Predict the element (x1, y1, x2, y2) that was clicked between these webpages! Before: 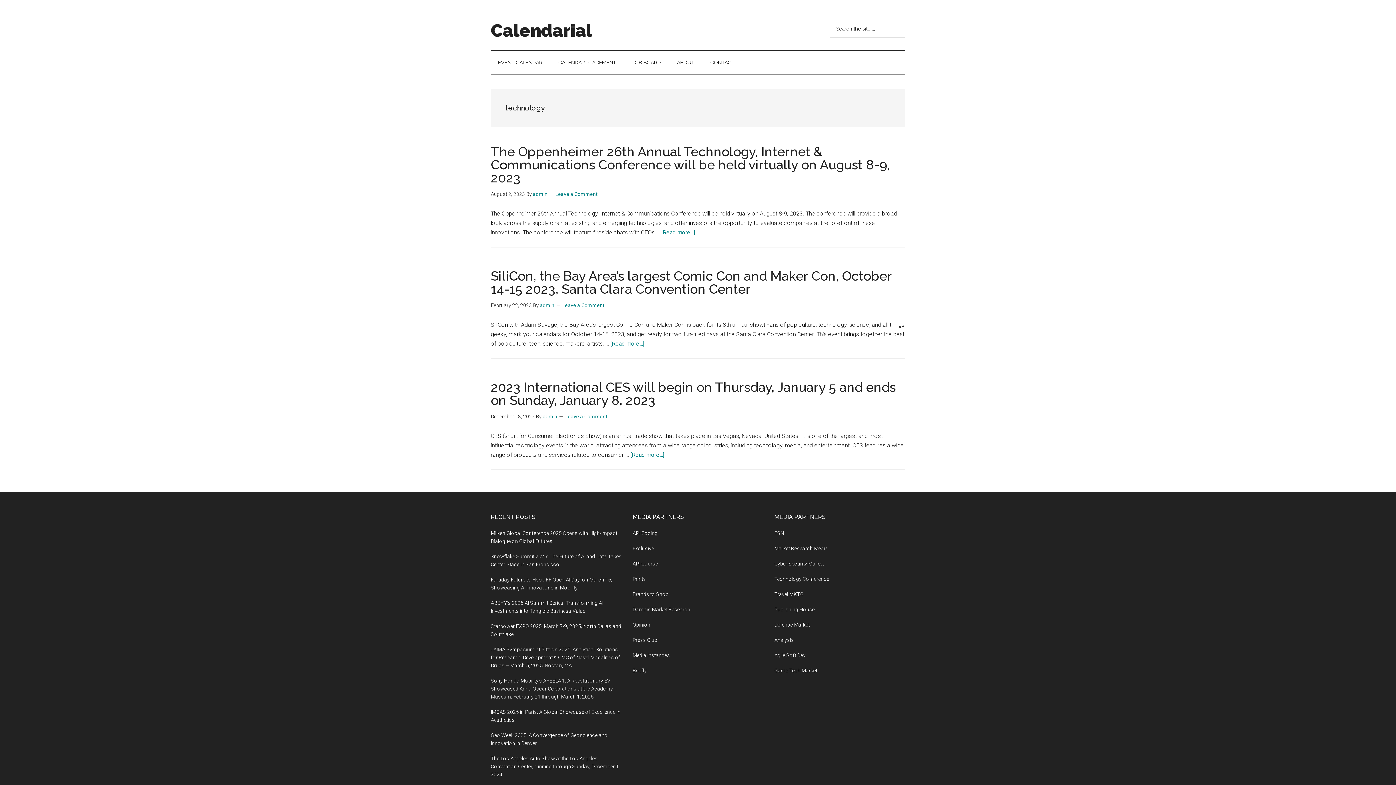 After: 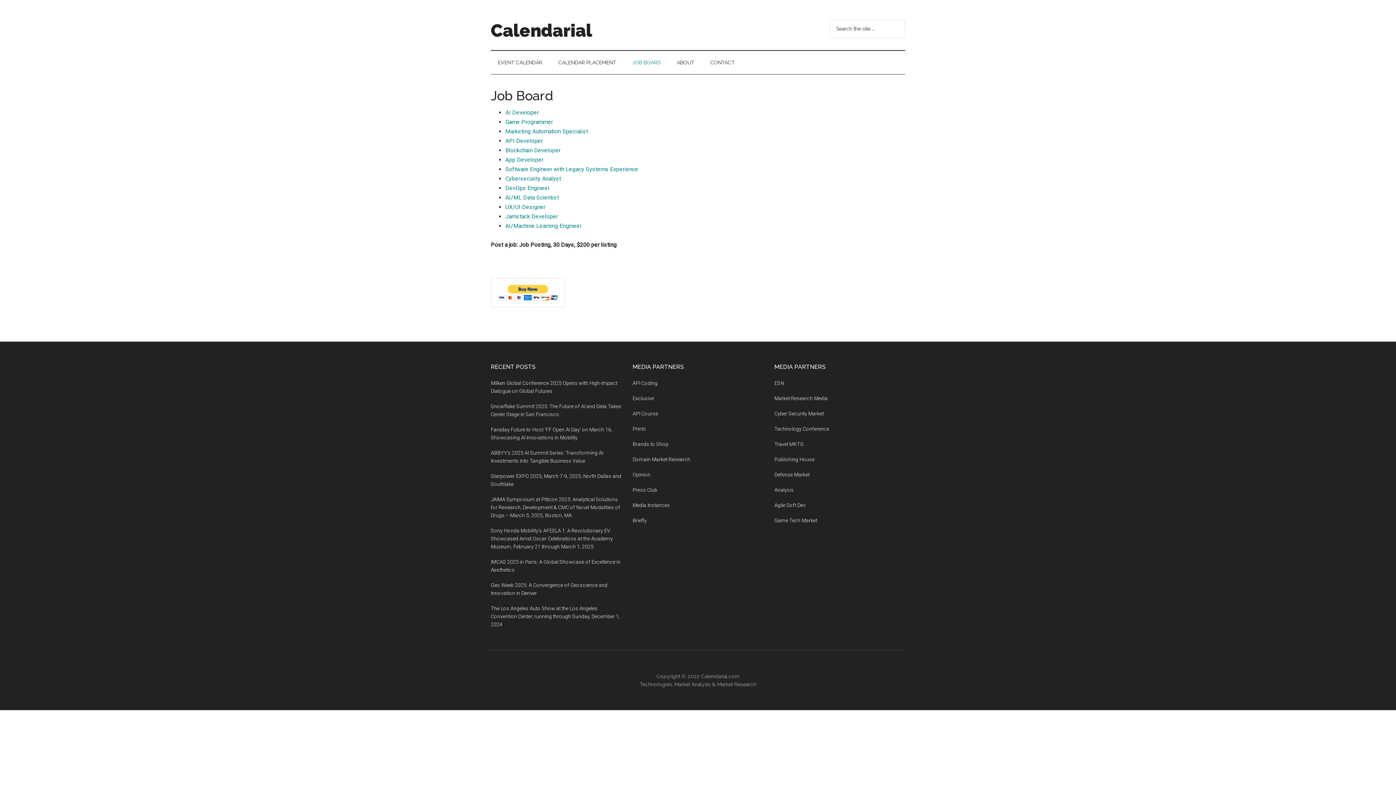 Action: bbox: (625, 50, 668, 74) label: JOB BOARD